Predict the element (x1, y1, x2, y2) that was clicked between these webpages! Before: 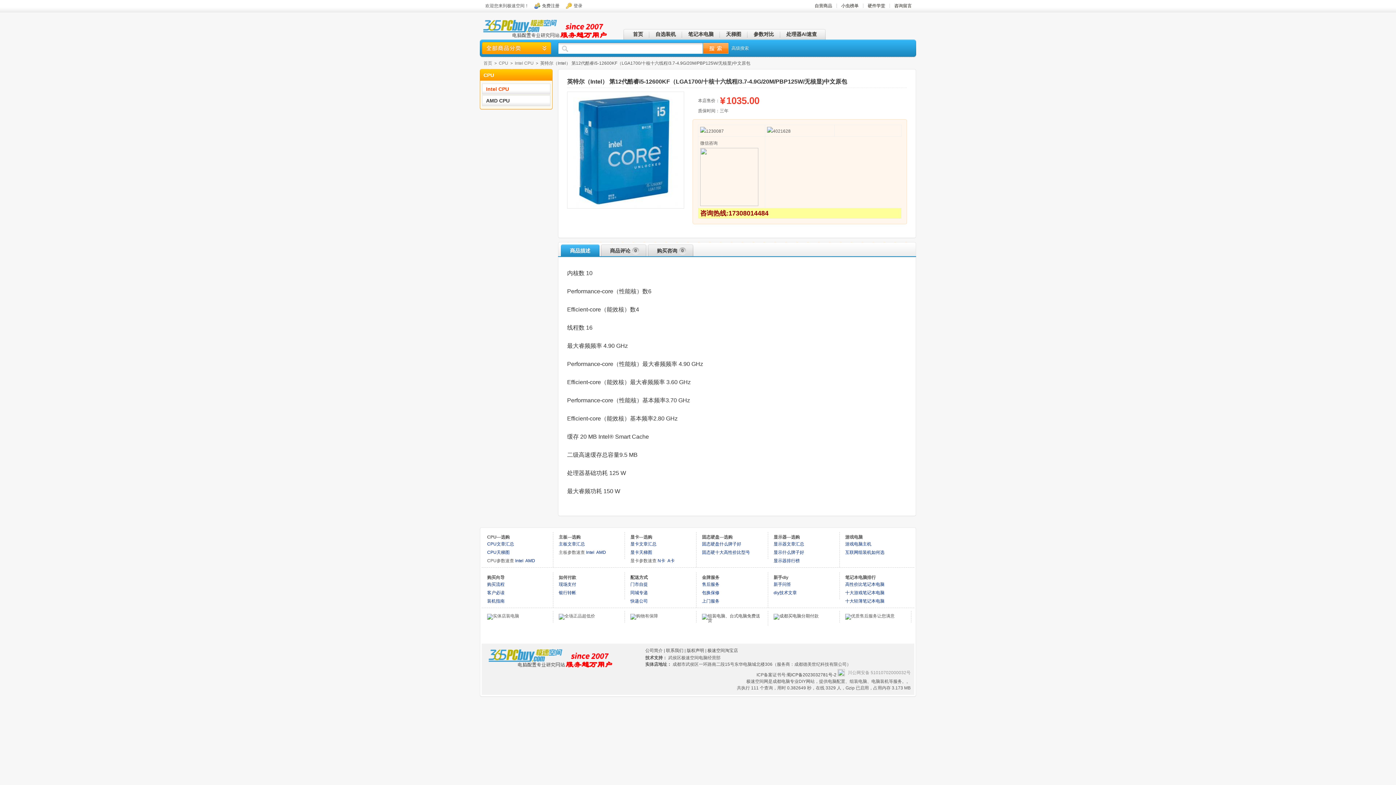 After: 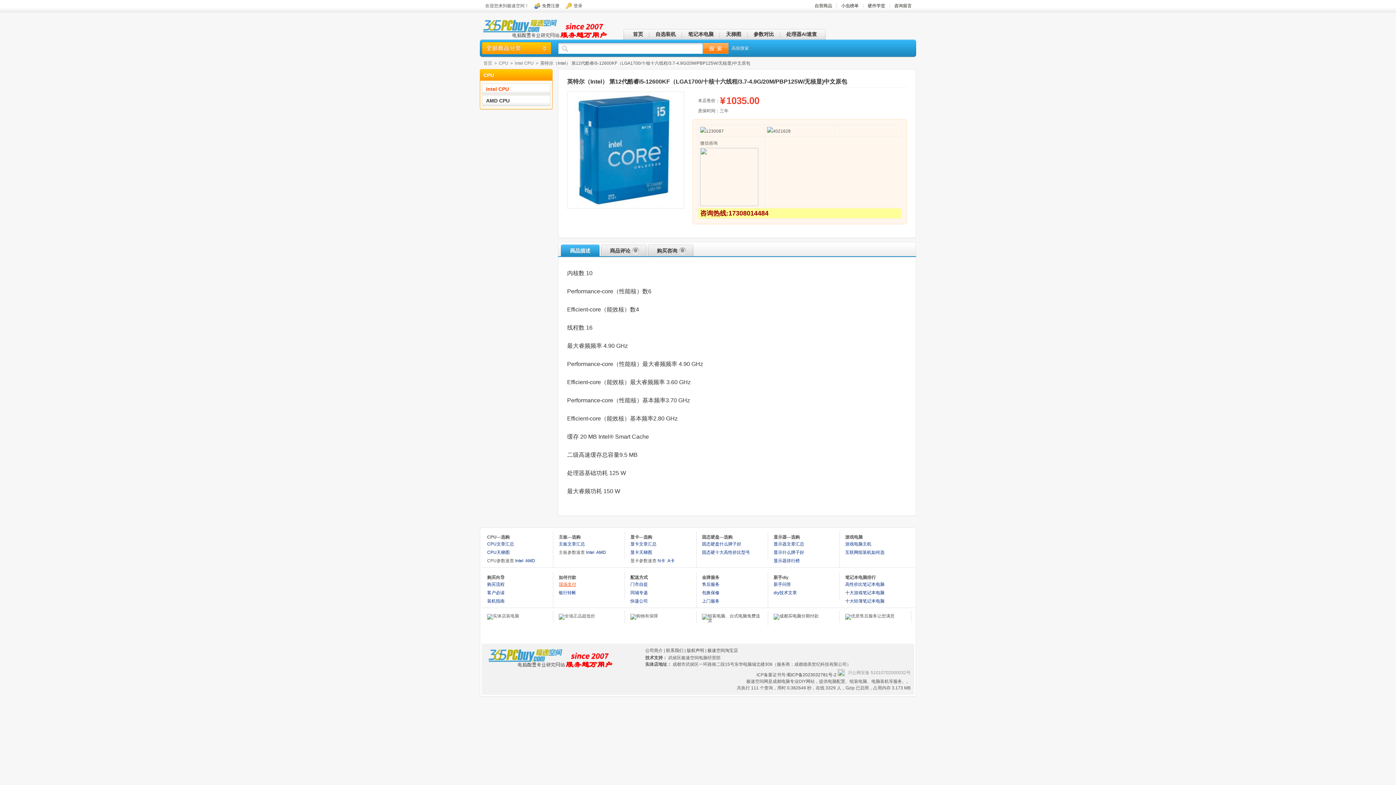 Action: bbox: (558, 582, 576, 587) label: 现场支付